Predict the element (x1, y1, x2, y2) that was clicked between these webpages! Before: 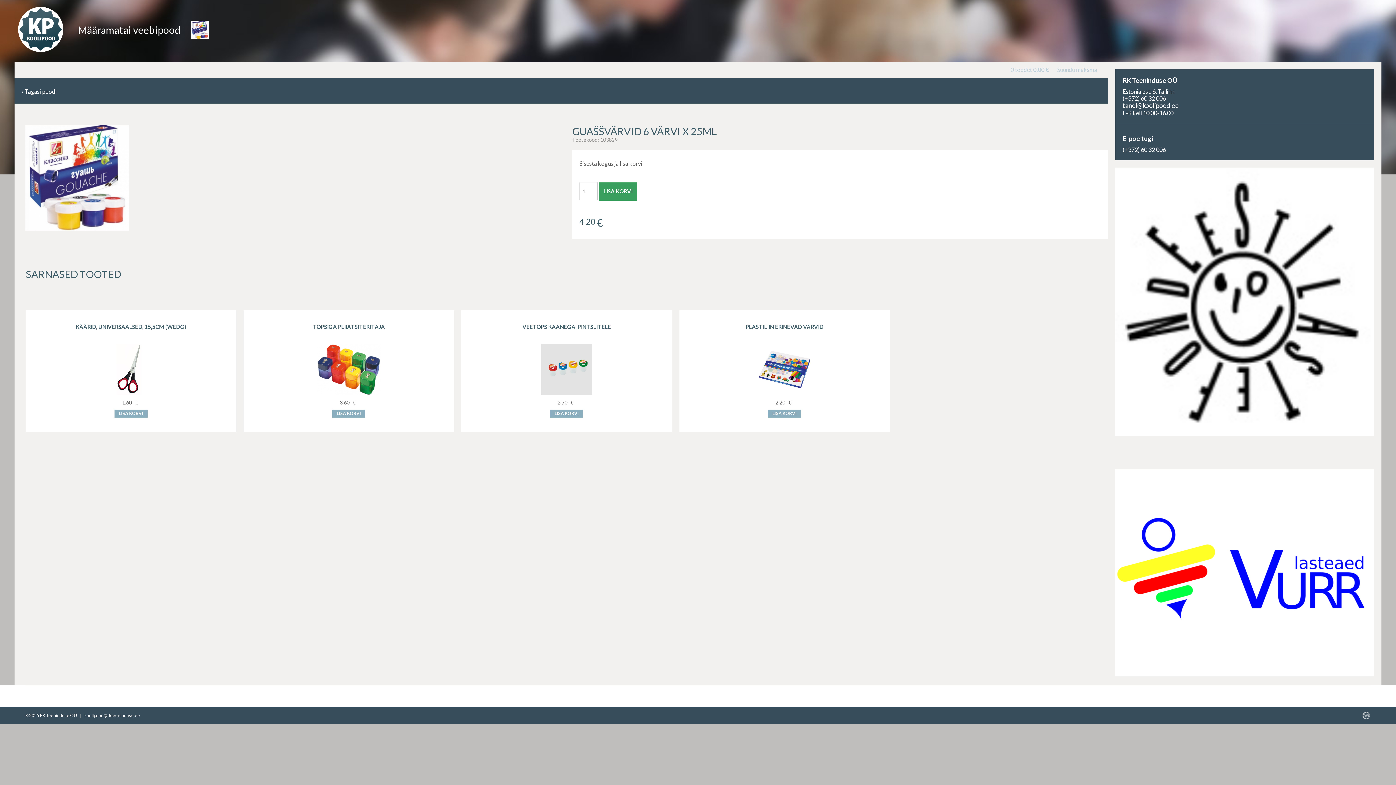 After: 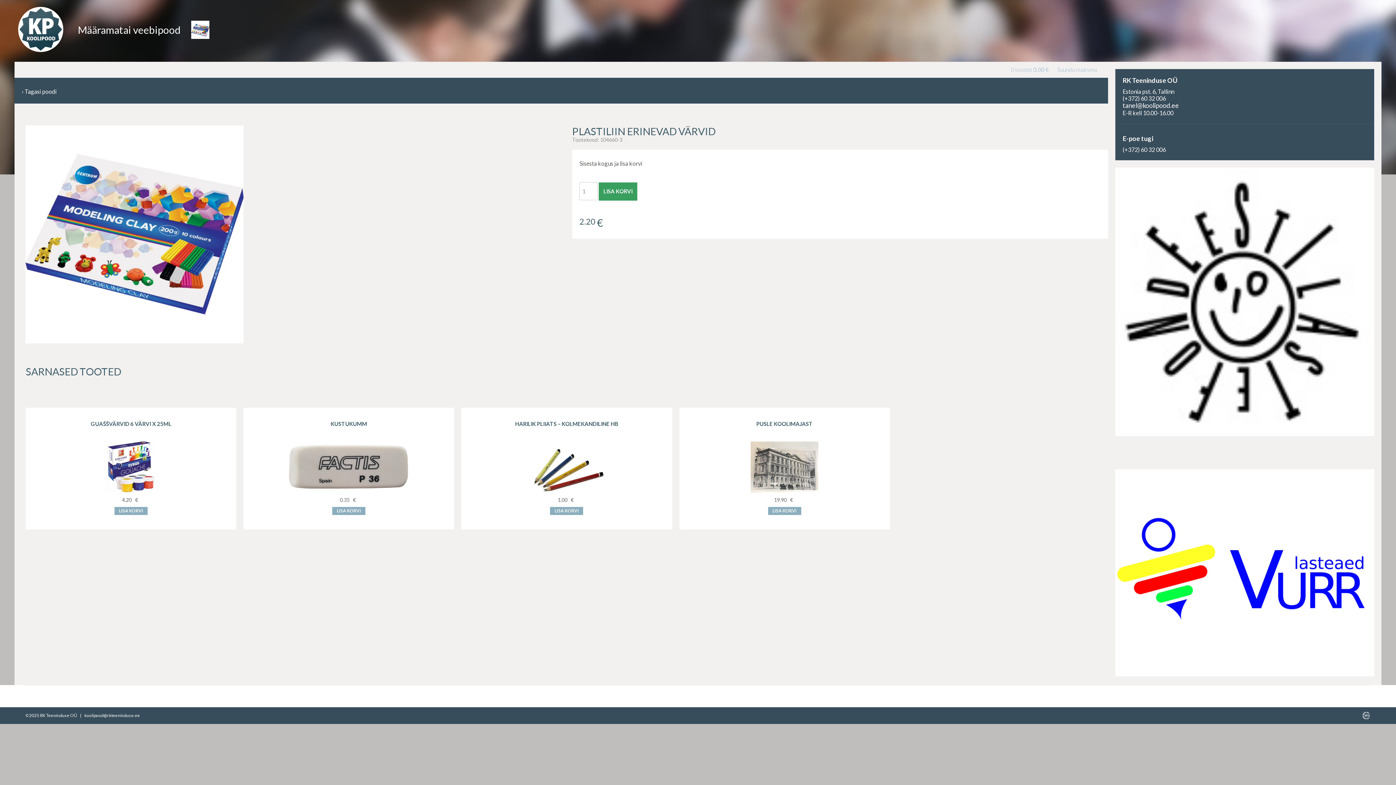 Action: bbox: (679, 310, 890, 432)